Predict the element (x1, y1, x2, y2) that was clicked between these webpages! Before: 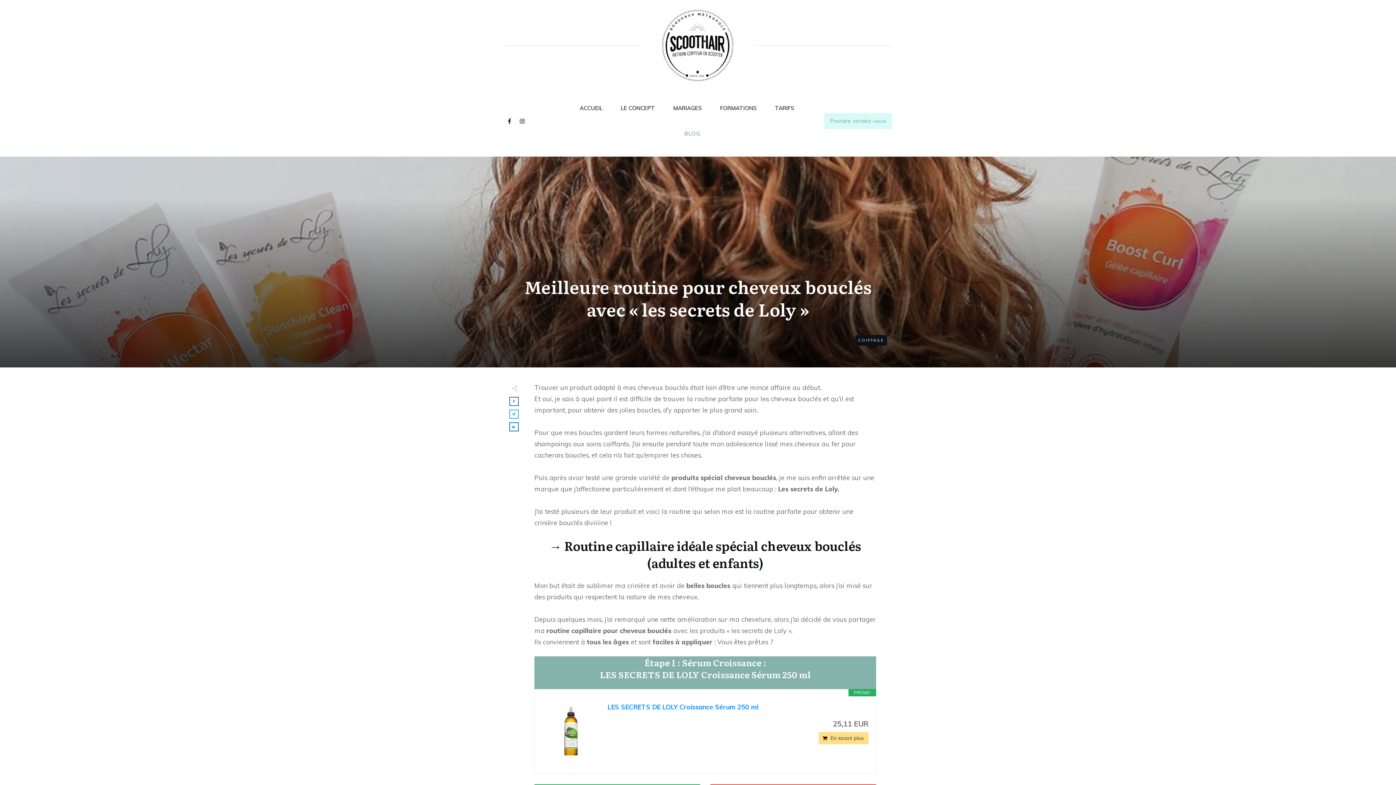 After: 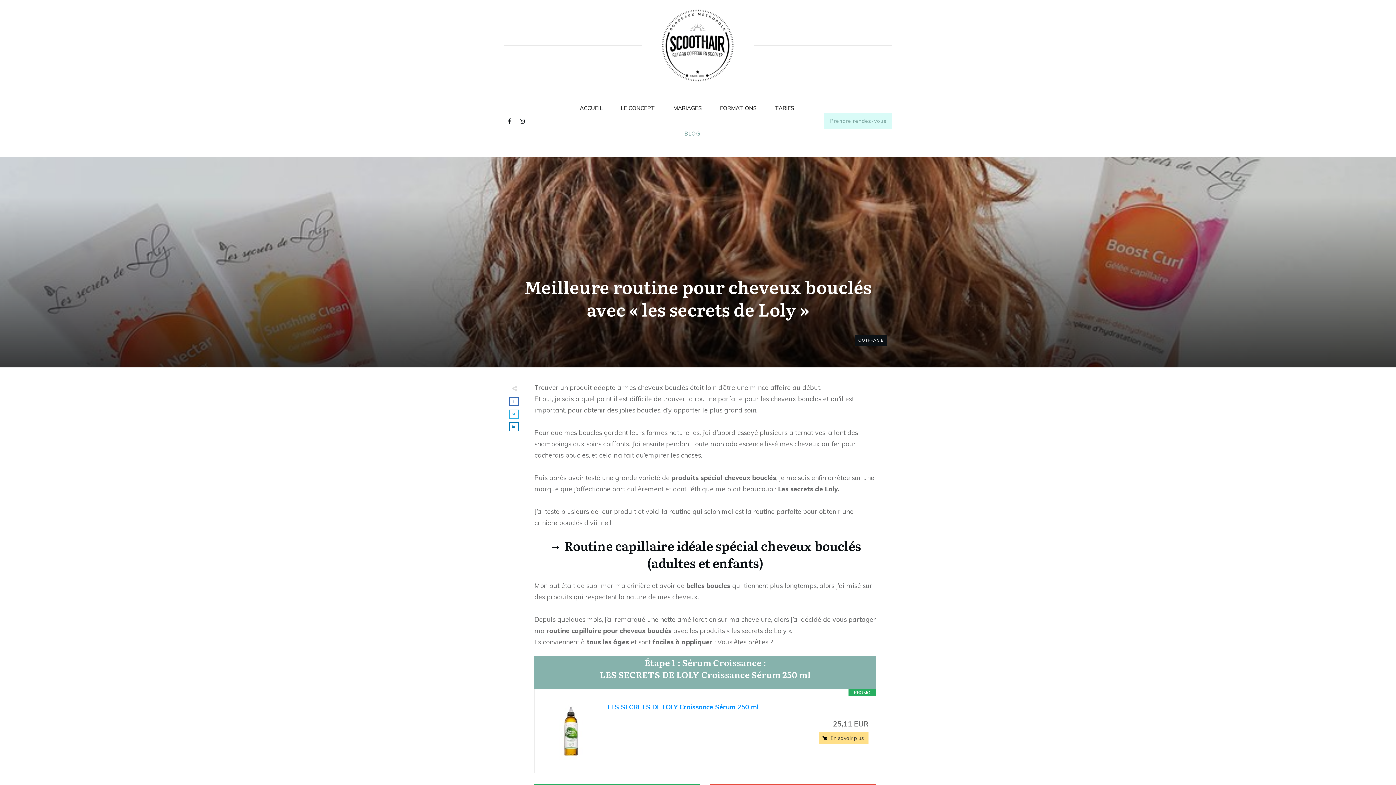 Action: bbox: (607, 702, 868, 712) label: LES SECRETS DE LOLY Croissance Sérum 250 ml